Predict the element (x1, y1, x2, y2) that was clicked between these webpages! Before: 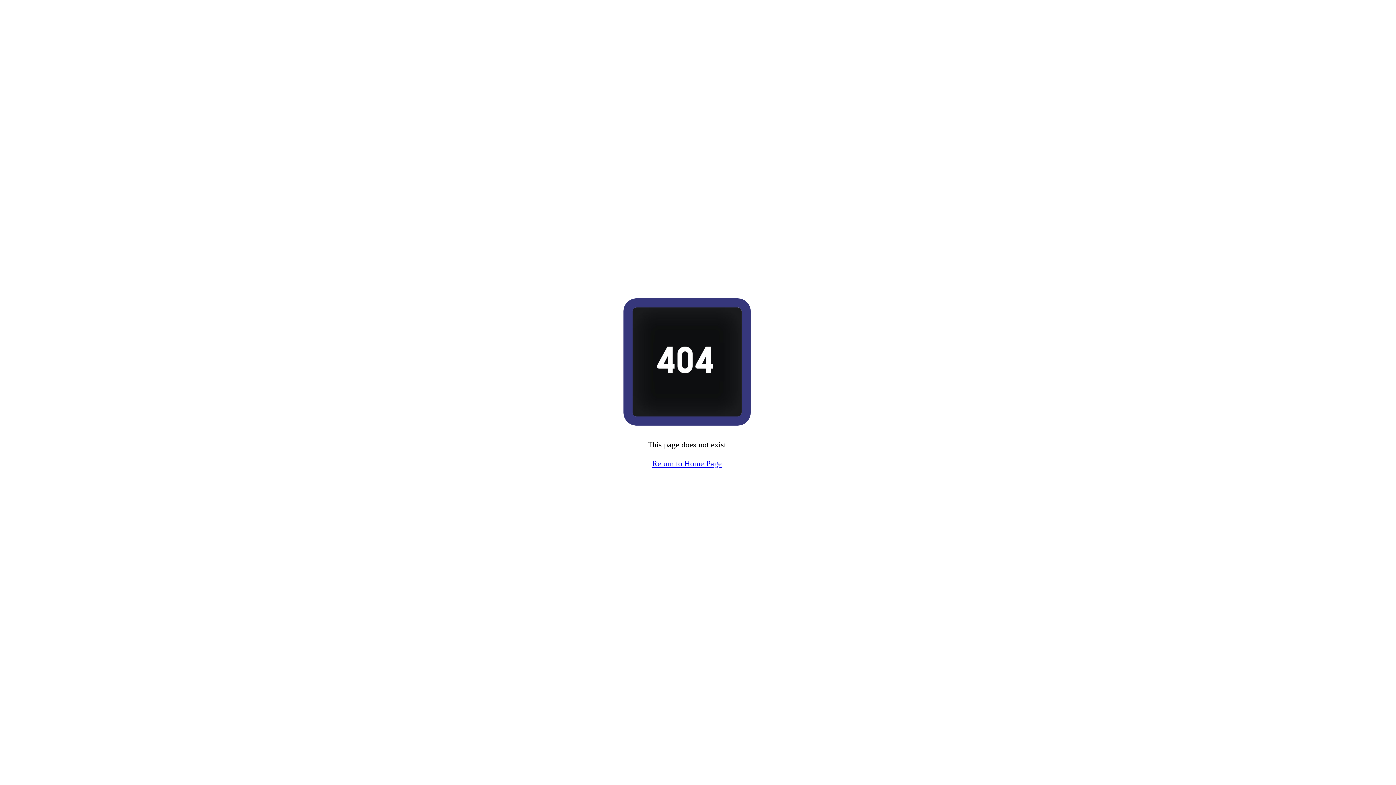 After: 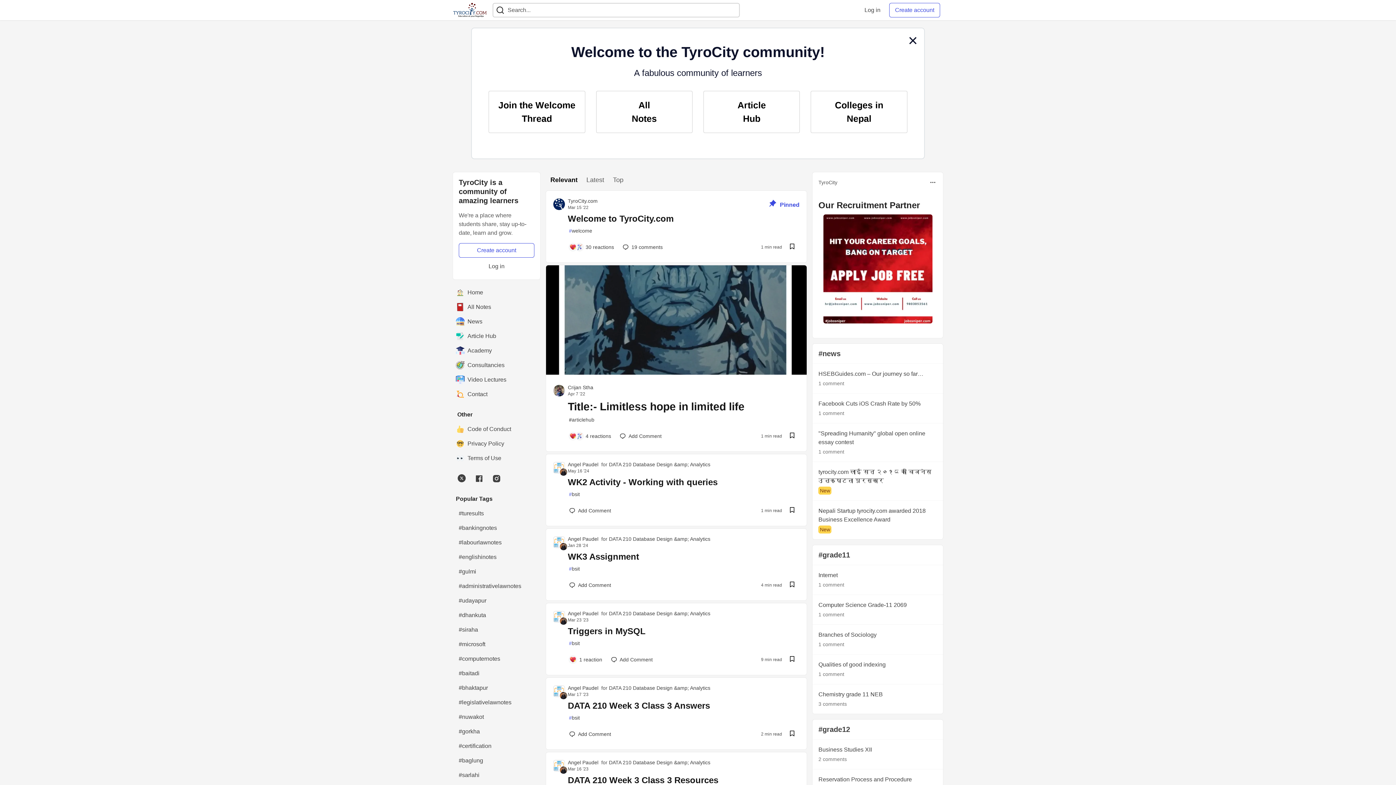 Action: bbox: (647, 449, 726, 468) label: Return to Home Page